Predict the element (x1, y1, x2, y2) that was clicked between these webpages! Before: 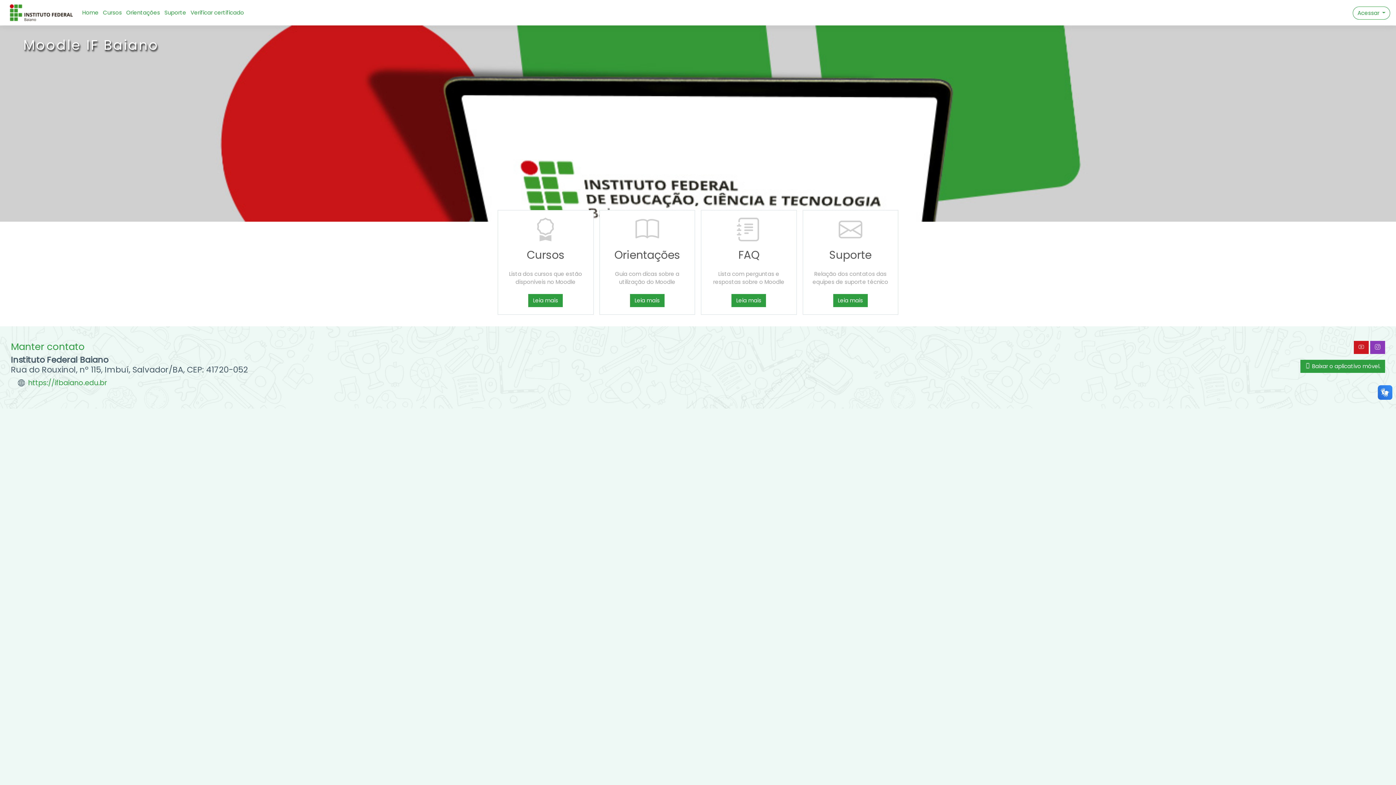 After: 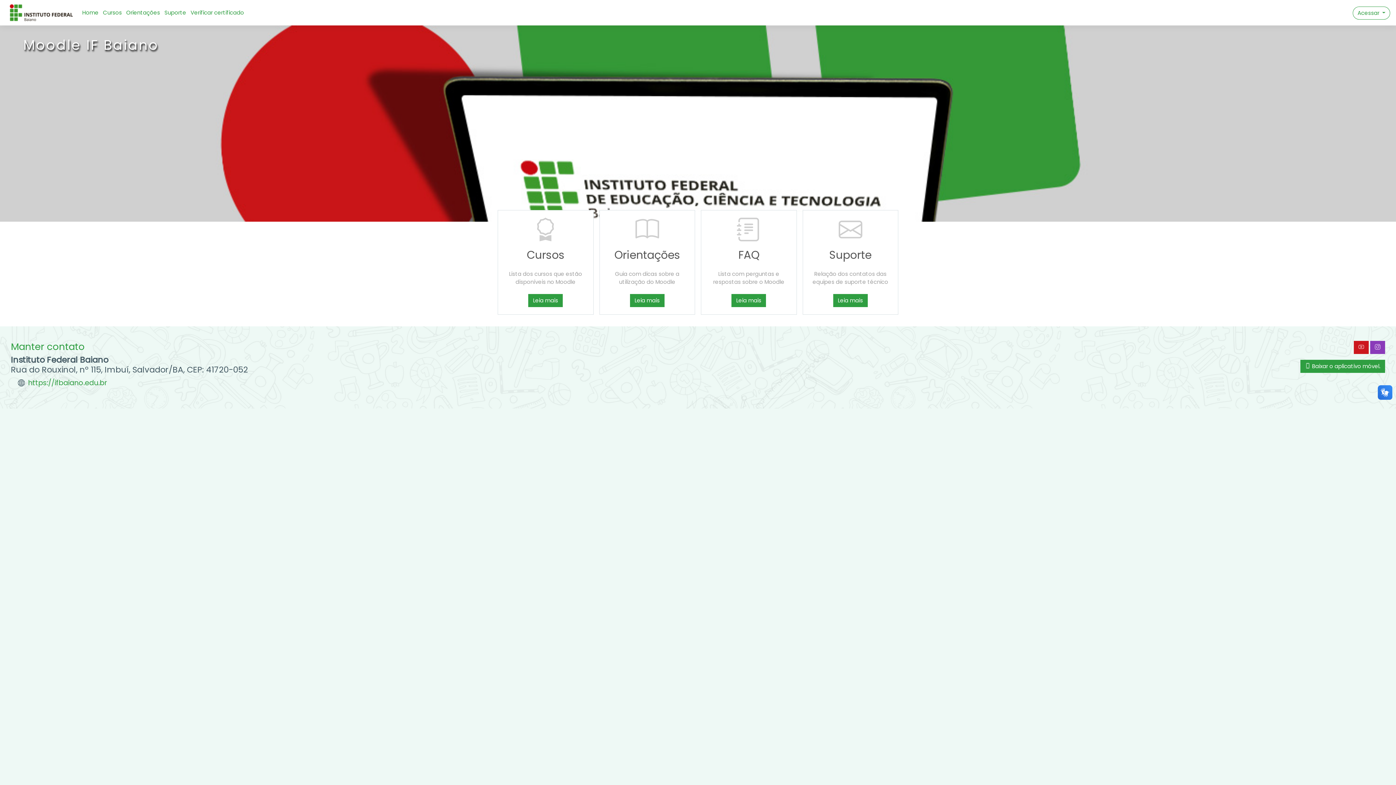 Action: bbox: (5, 0, 76, 25)